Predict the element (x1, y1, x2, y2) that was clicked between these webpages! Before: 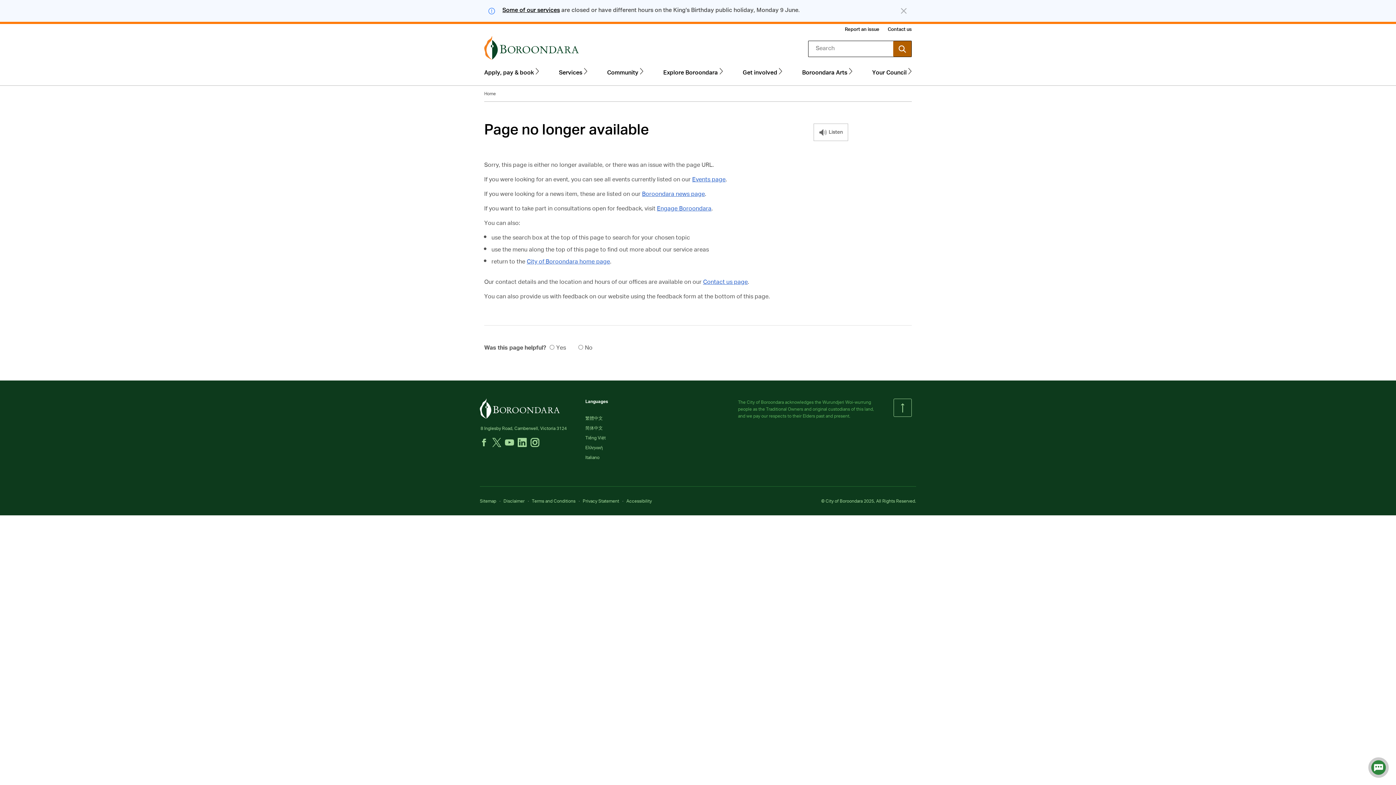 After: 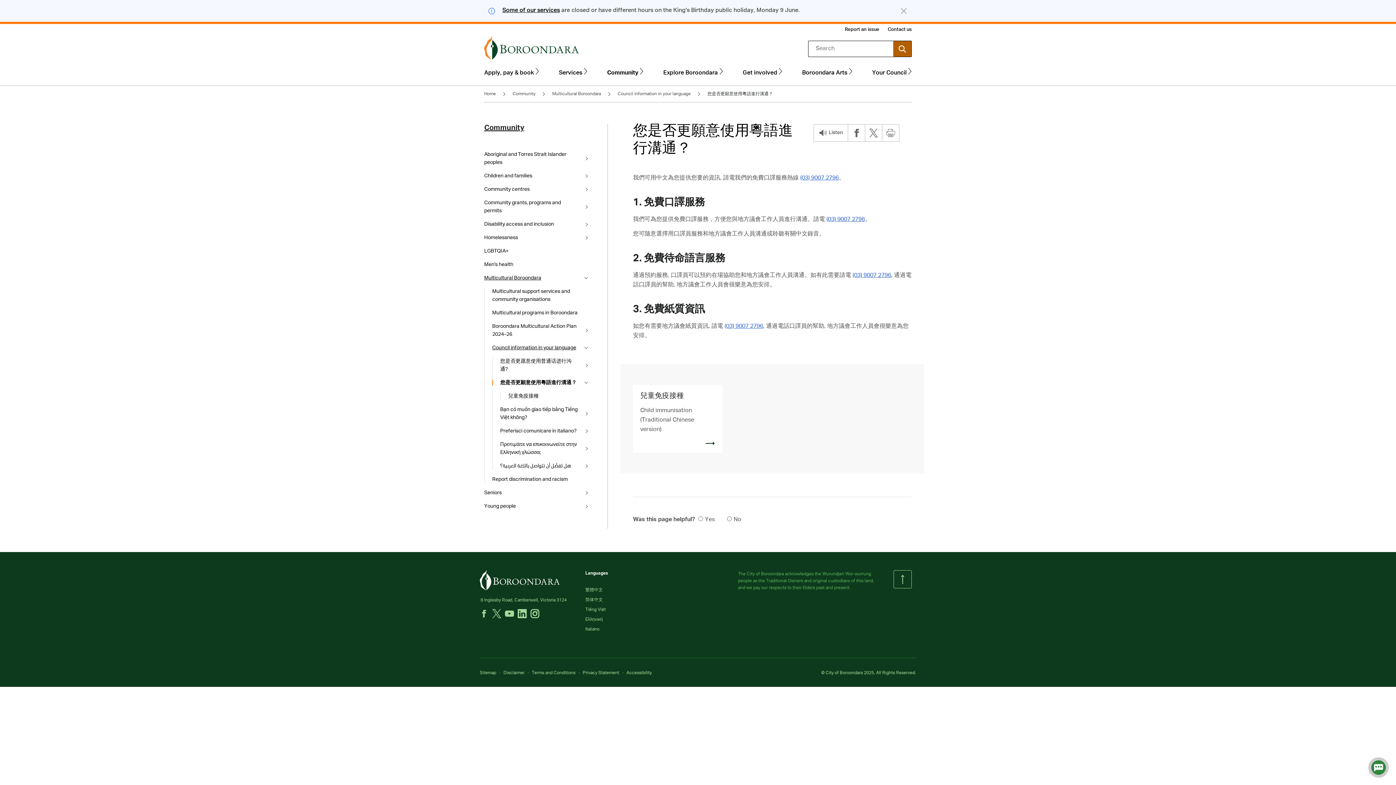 Action: label: 繁體中文 bbox: (585, 414, 602, 421)